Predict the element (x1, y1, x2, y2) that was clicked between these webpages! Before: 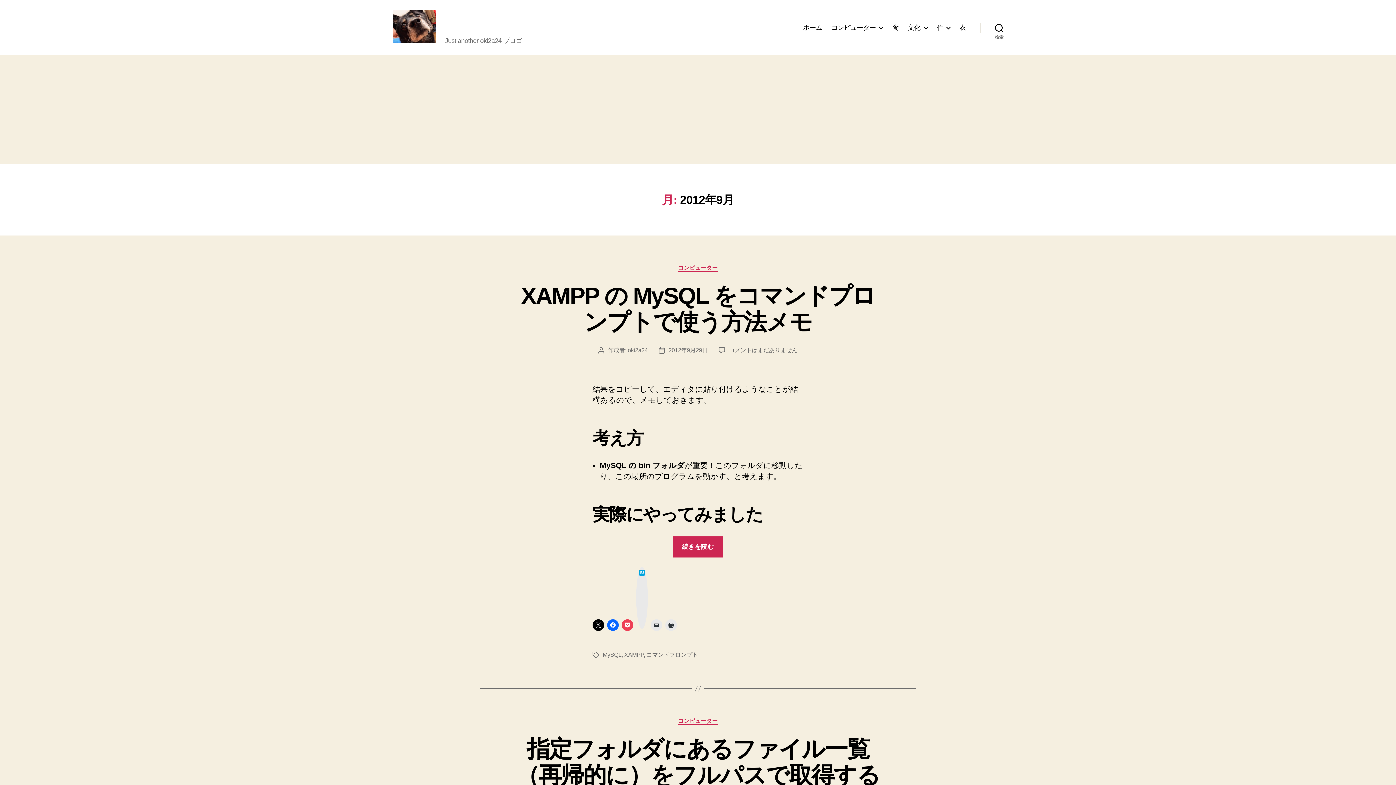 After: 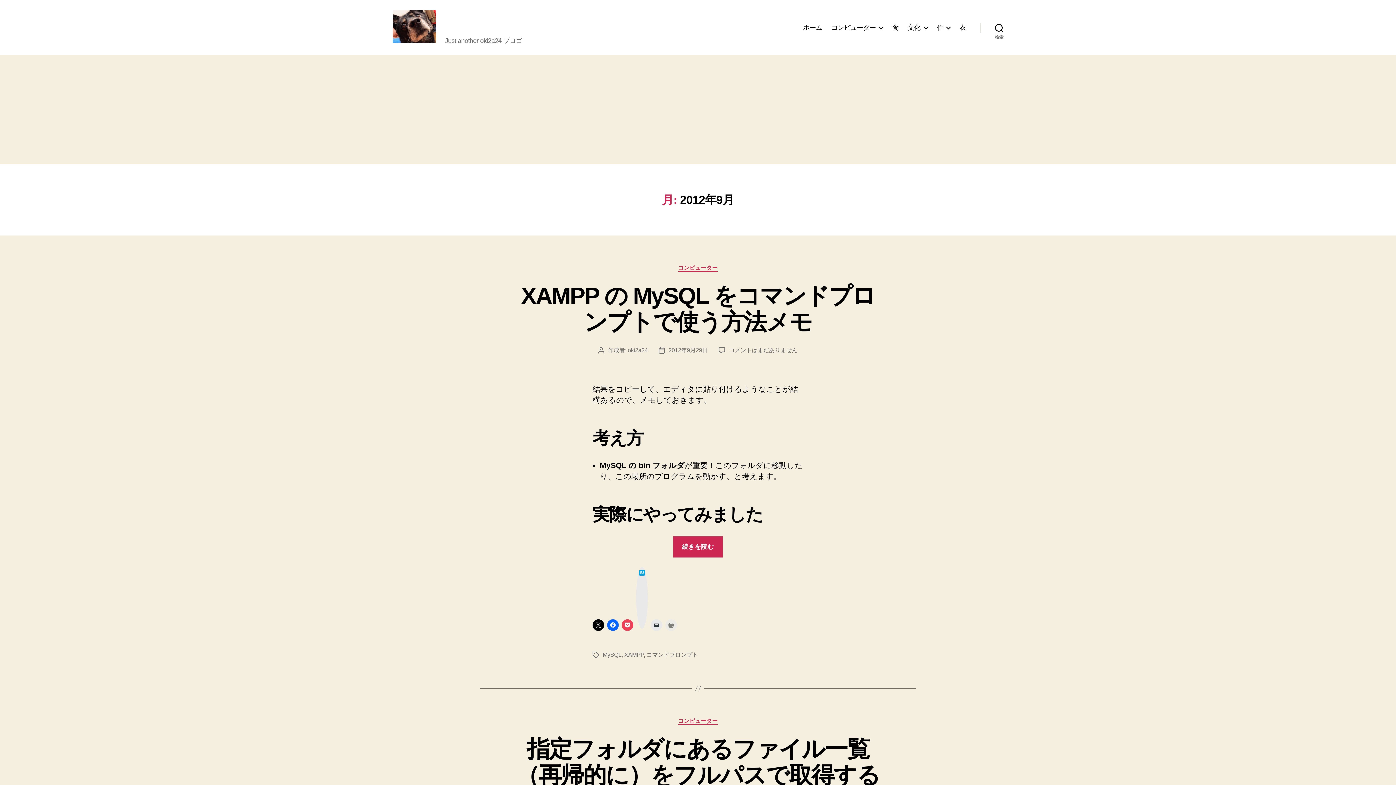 Action: bbox: (665, 619, 677, 631)